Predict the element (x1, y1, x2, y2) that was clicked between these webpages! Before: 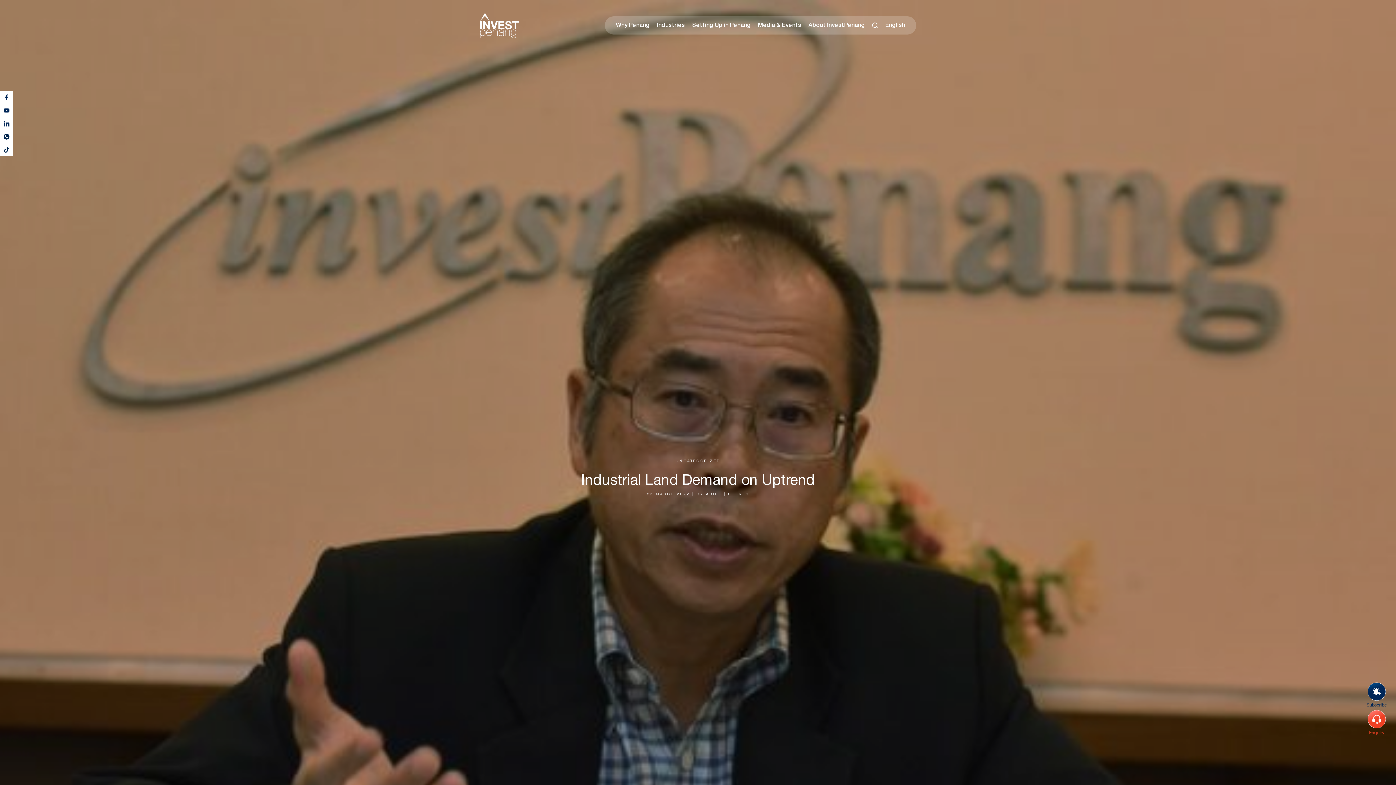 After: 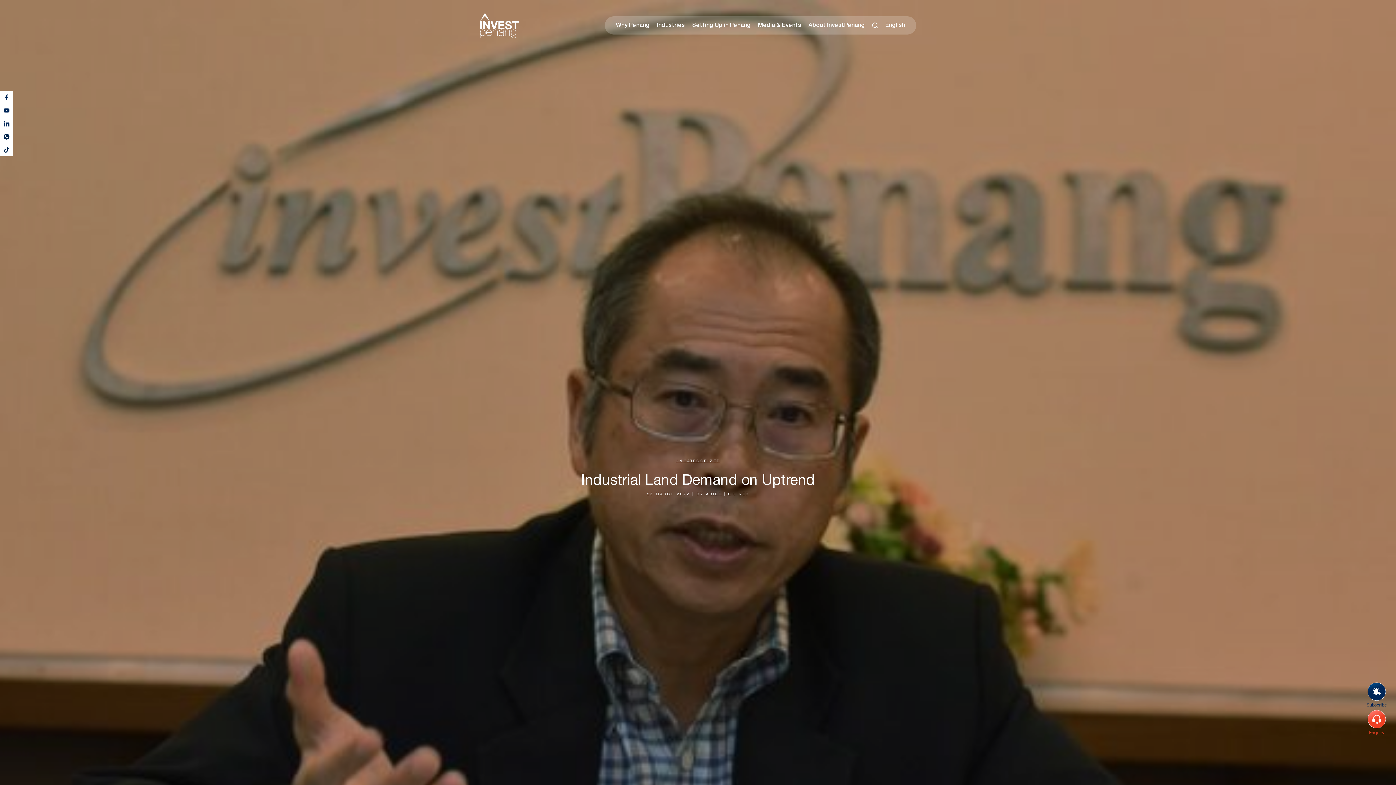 Action: label: English bbox: (881, 16, 909, 34)